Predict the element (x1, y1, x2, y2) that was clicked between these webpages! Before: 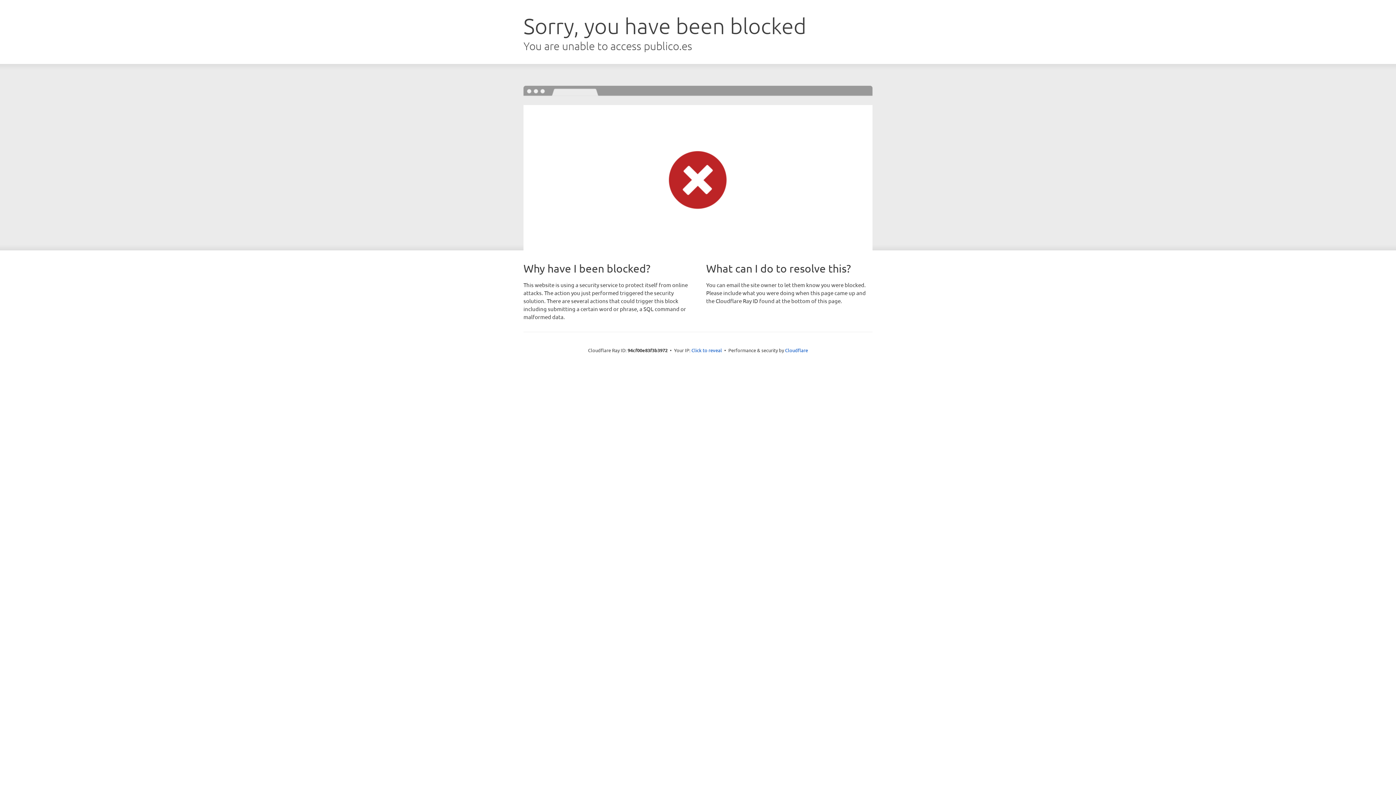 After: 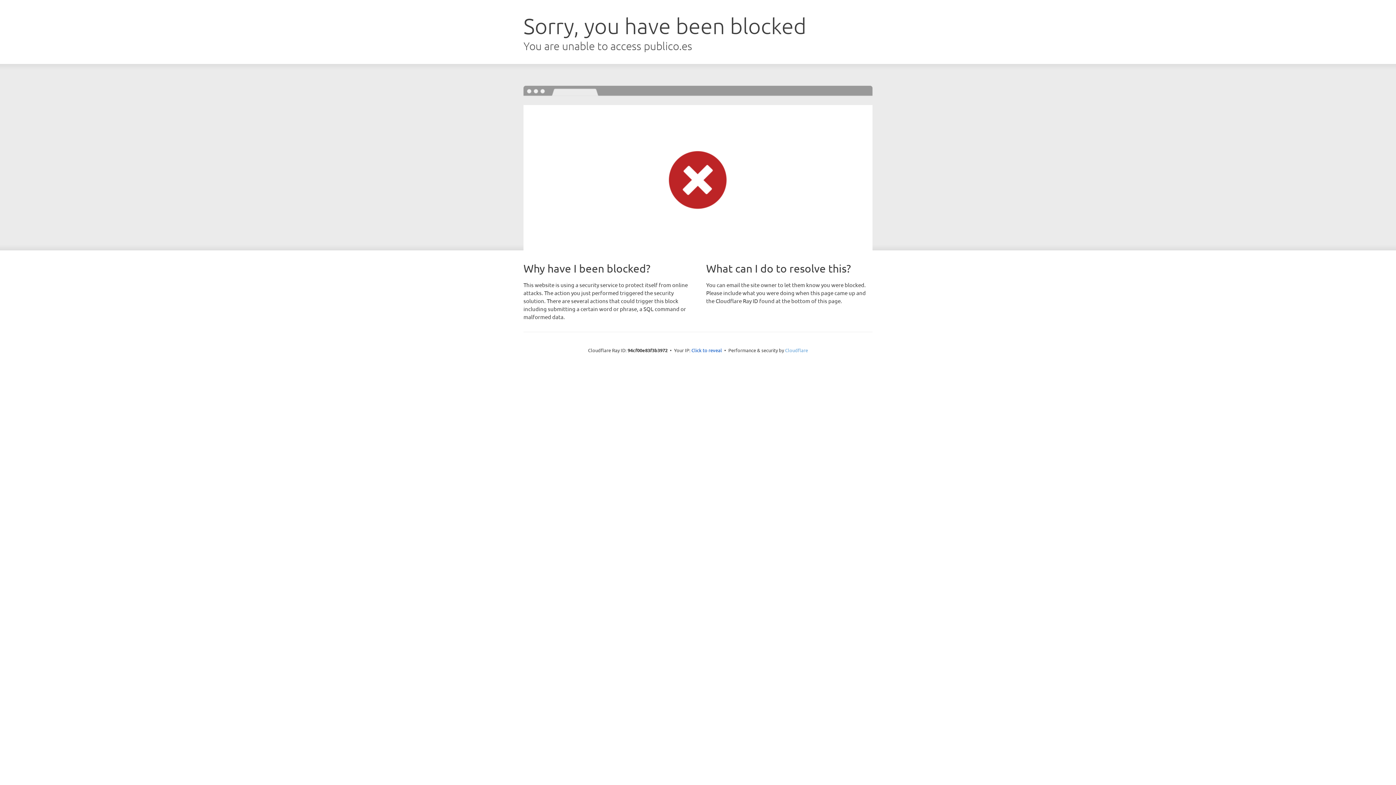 Action: label: Cloudflare bbox: (785, 347, 808, 353)